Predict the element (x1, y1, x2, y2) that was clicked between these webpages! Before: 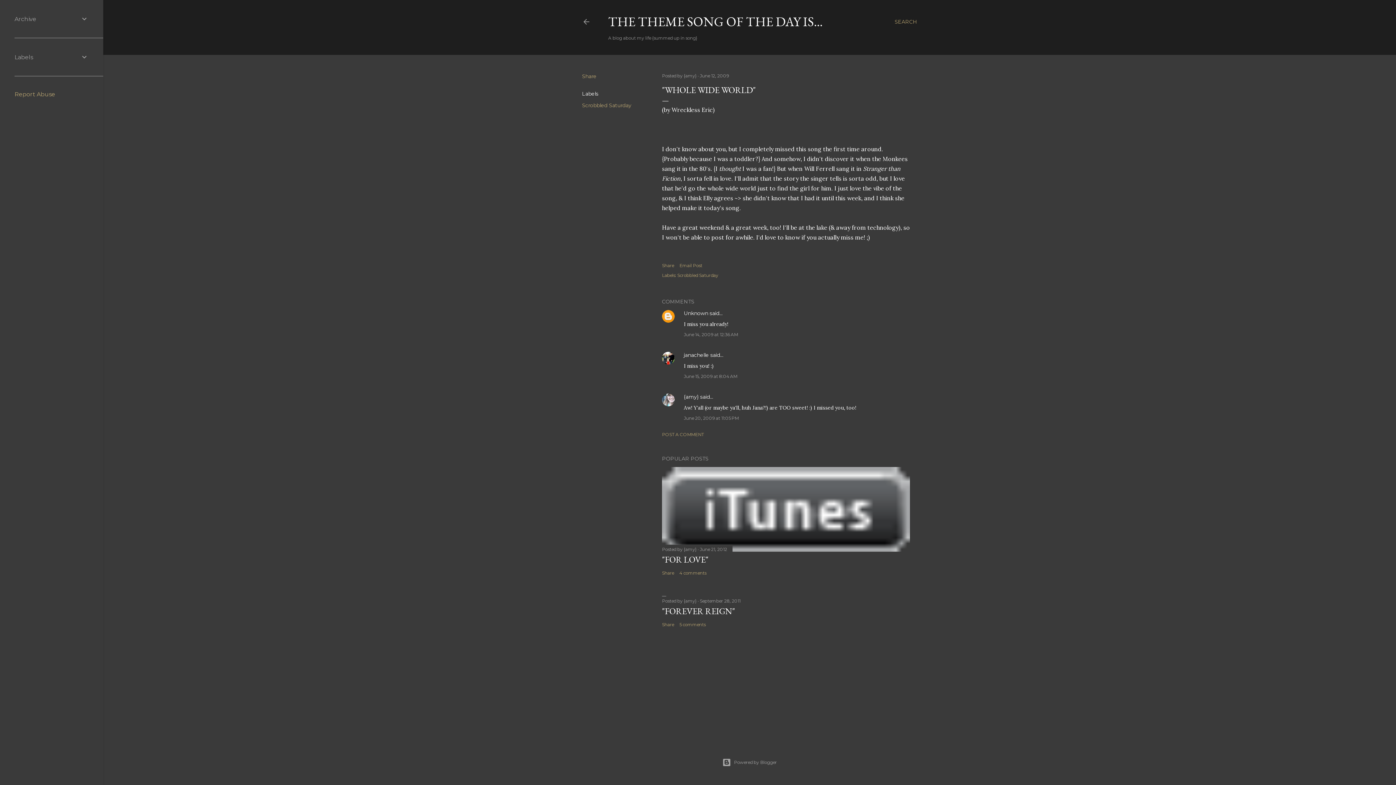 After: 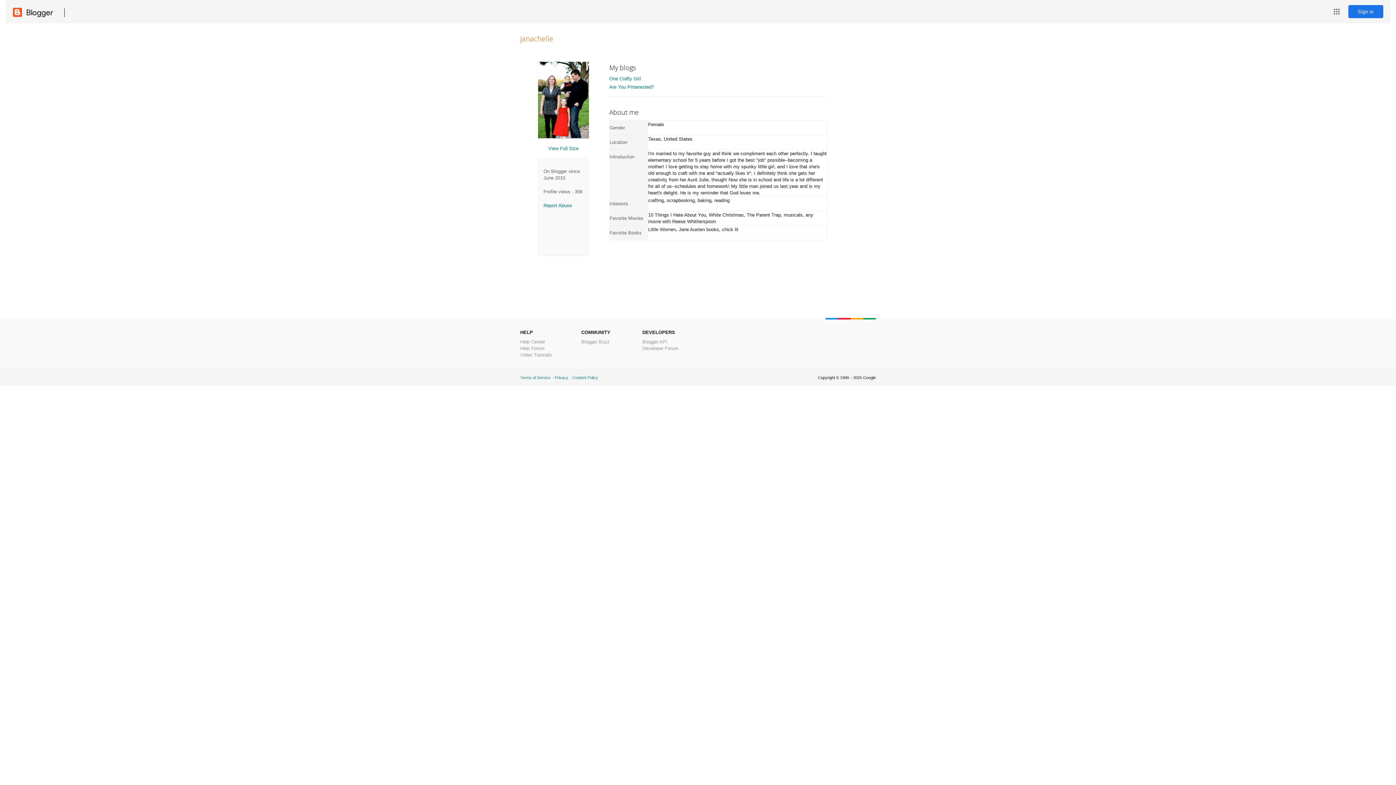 Action: bbox: (684, 352, 709, 358) label: janachelle